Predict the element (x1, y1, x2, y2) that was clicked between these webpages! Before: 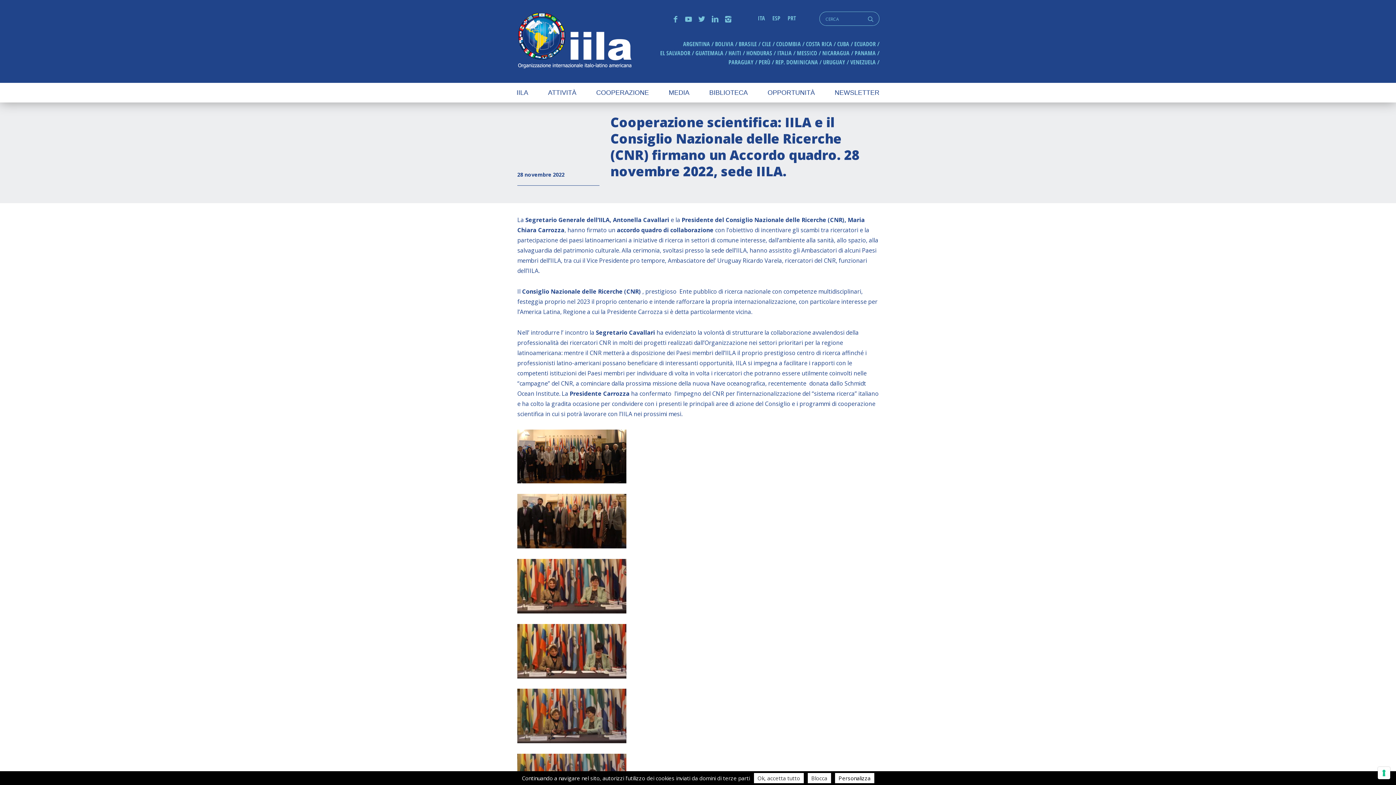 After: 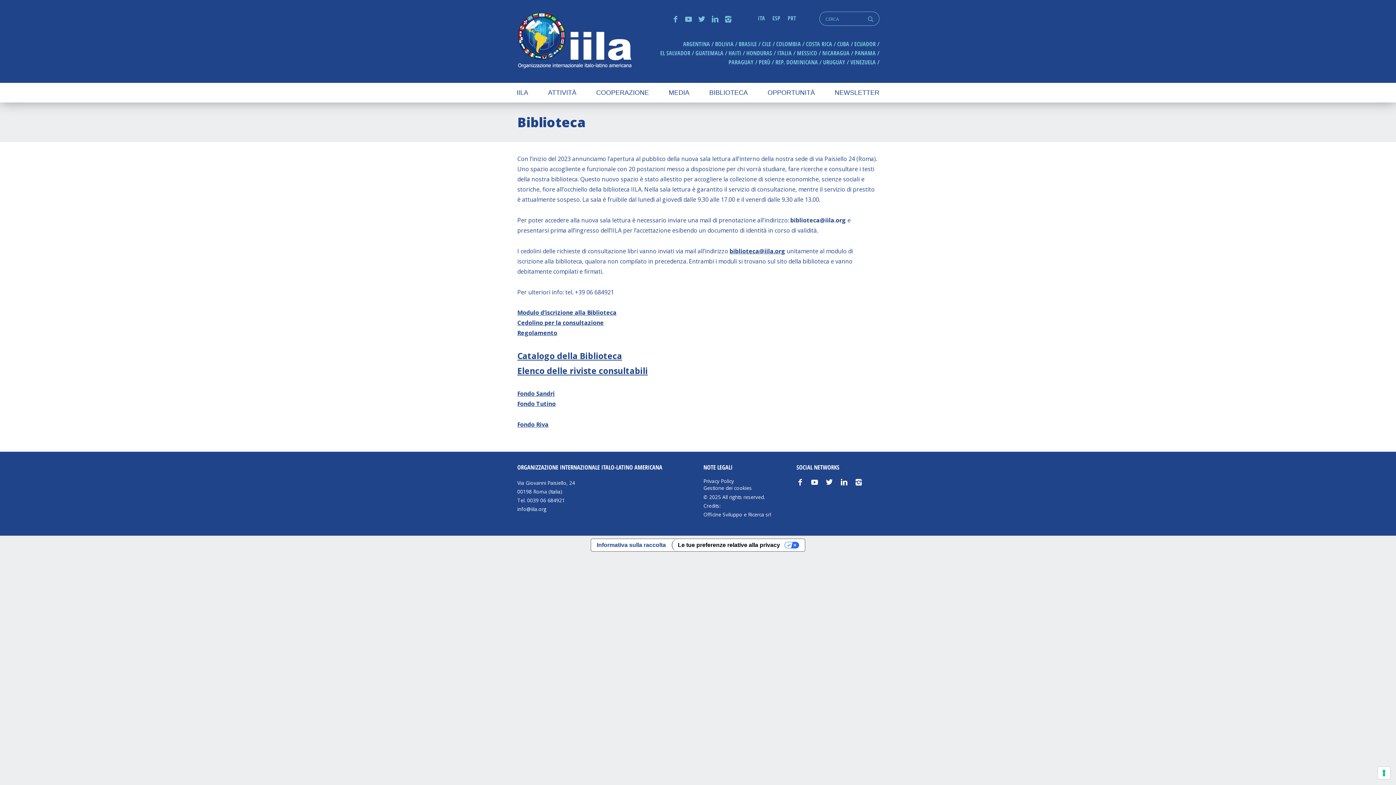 Action: label: BIBLIOTECA bbox: (709, 83, 748, 102)